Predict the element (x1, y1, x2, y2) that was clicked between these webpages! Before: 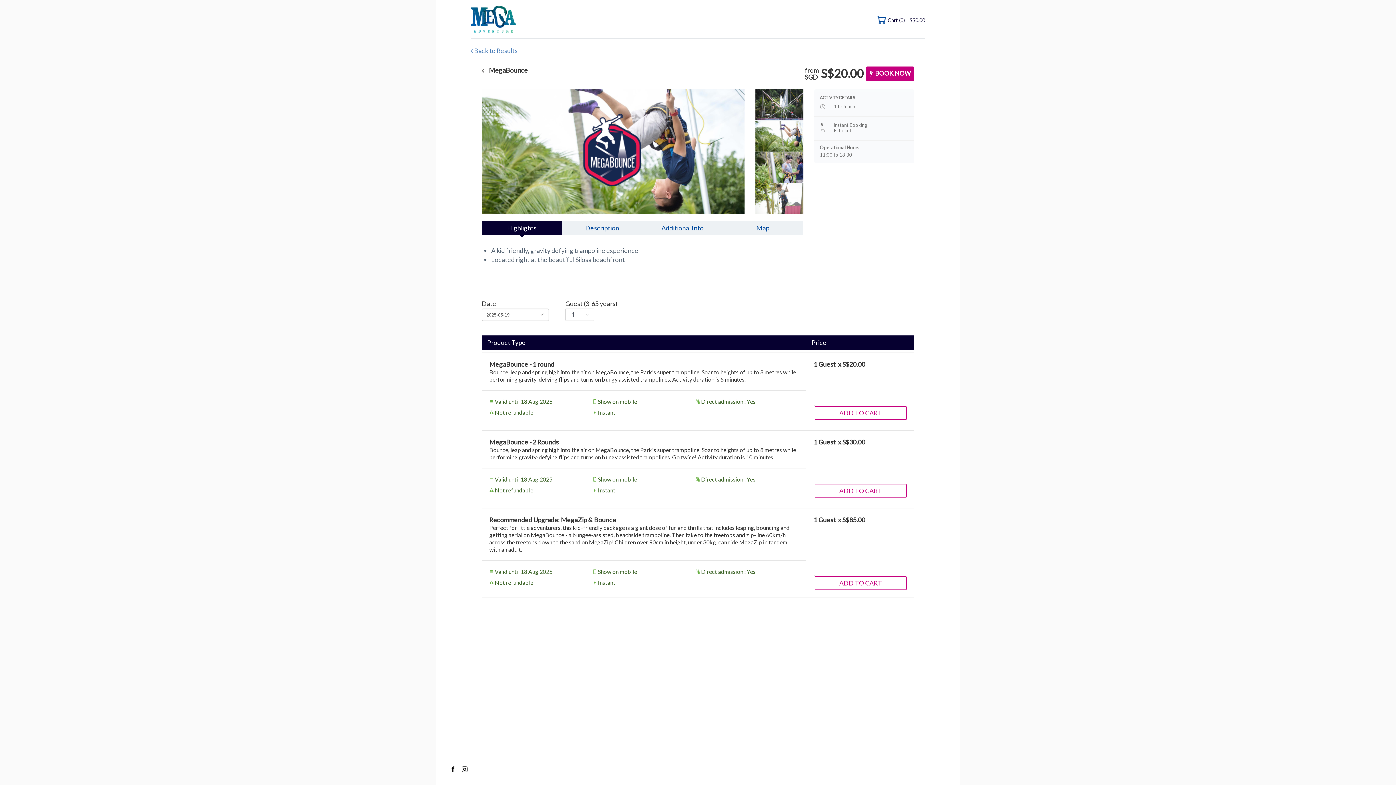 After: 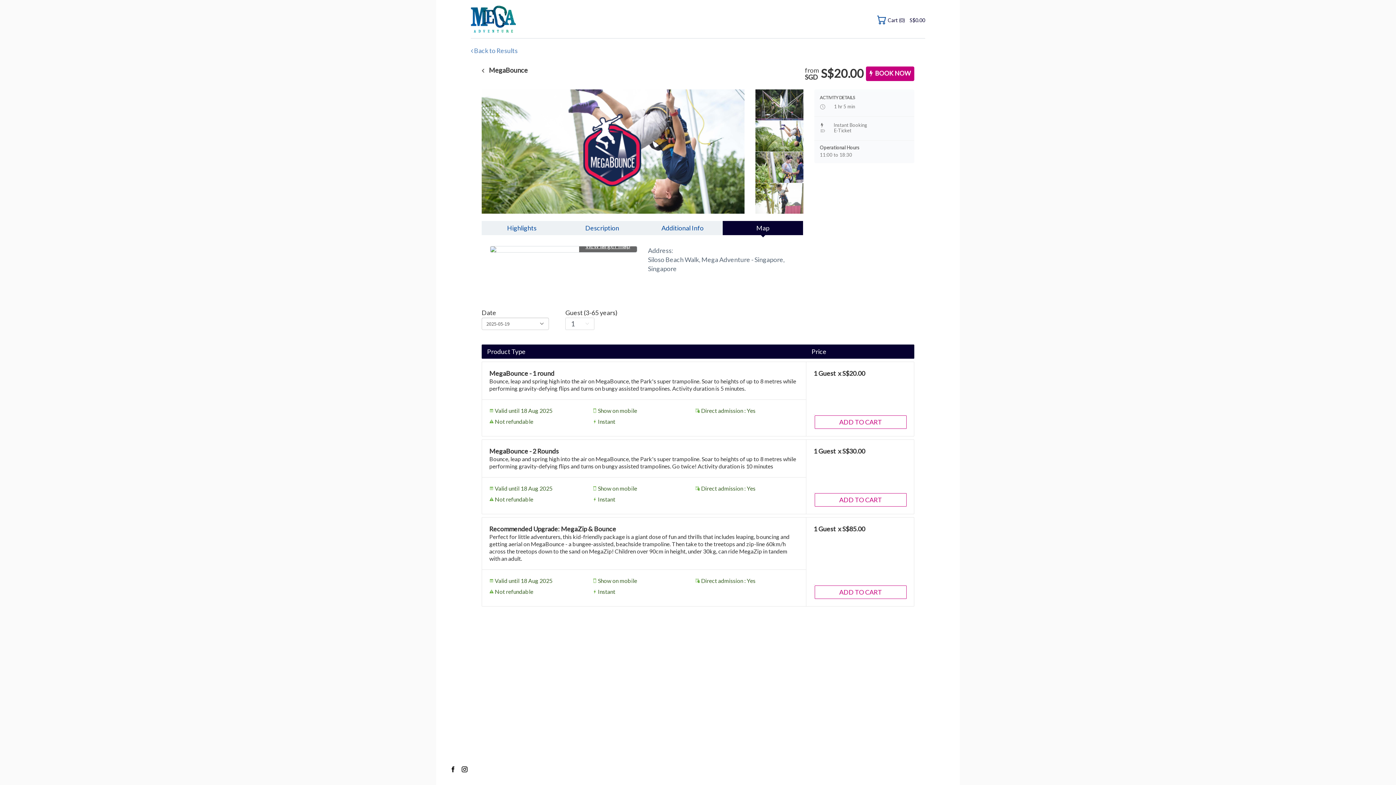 Action: label: Map bbox: (722, 221, 803, 235)